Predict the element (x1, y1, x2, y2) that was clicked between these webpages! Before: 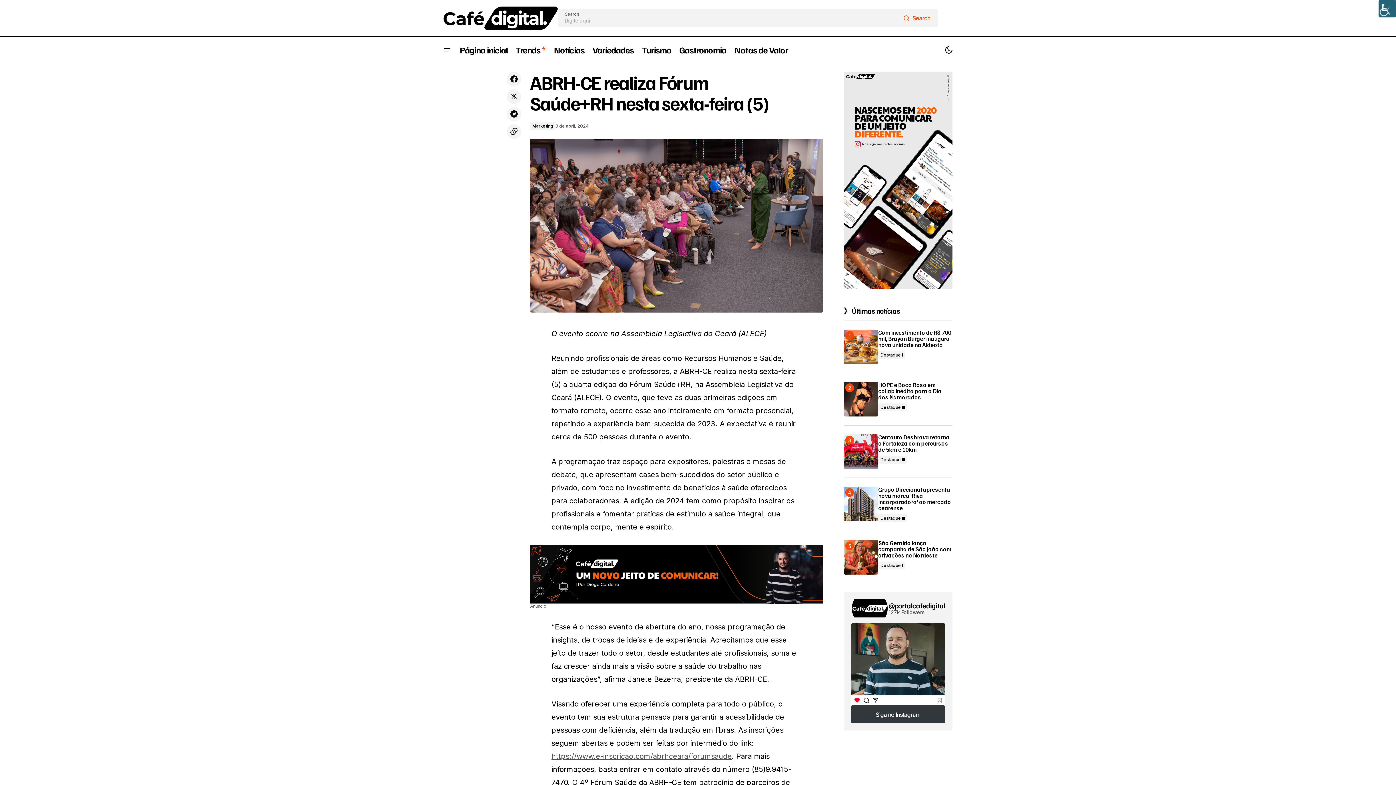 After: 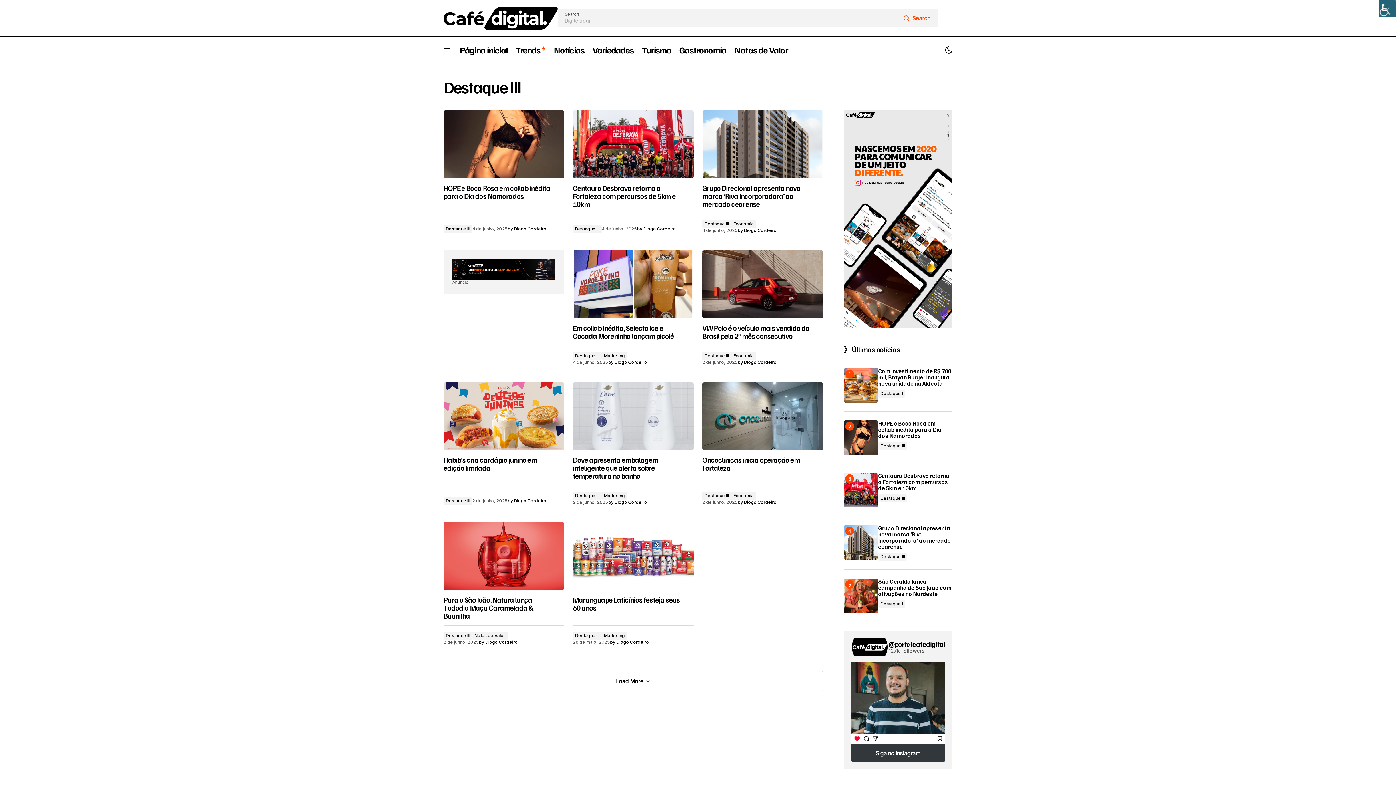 Action: label: Destaque III bbox: (878, 514, 907, 522)